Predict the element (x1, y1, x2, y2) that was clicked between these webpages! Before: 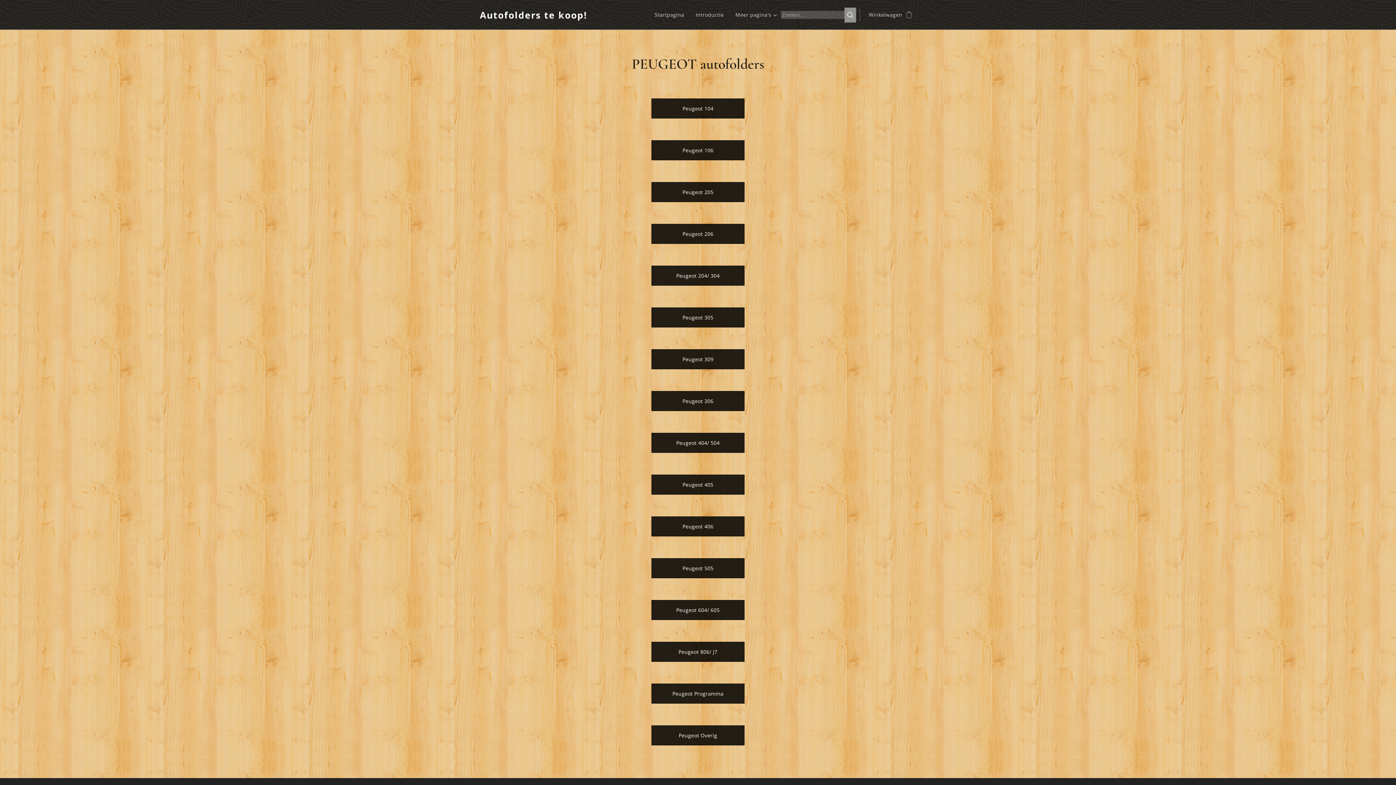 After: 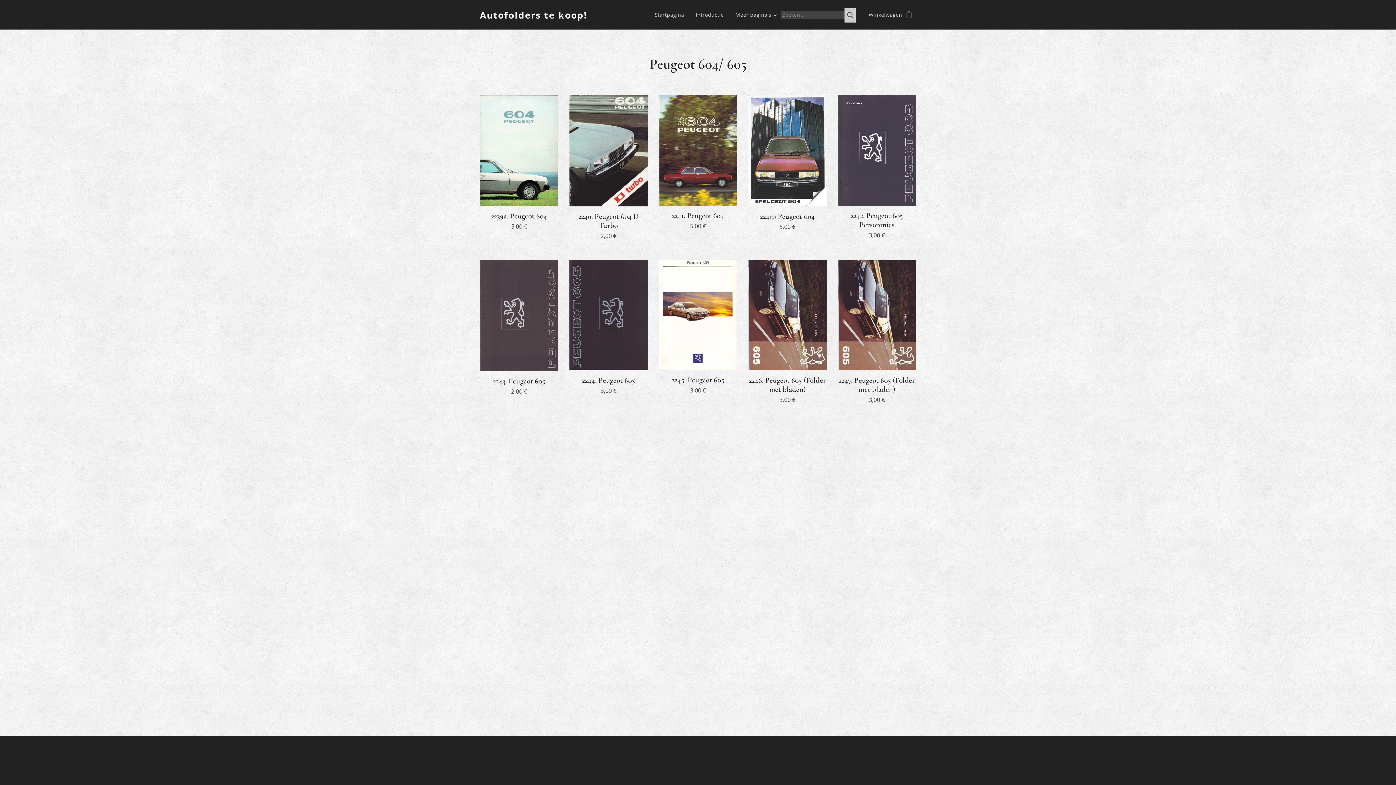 Action: label: Peugeot 604/ 605 bbox: (651, 600, 744, 620)